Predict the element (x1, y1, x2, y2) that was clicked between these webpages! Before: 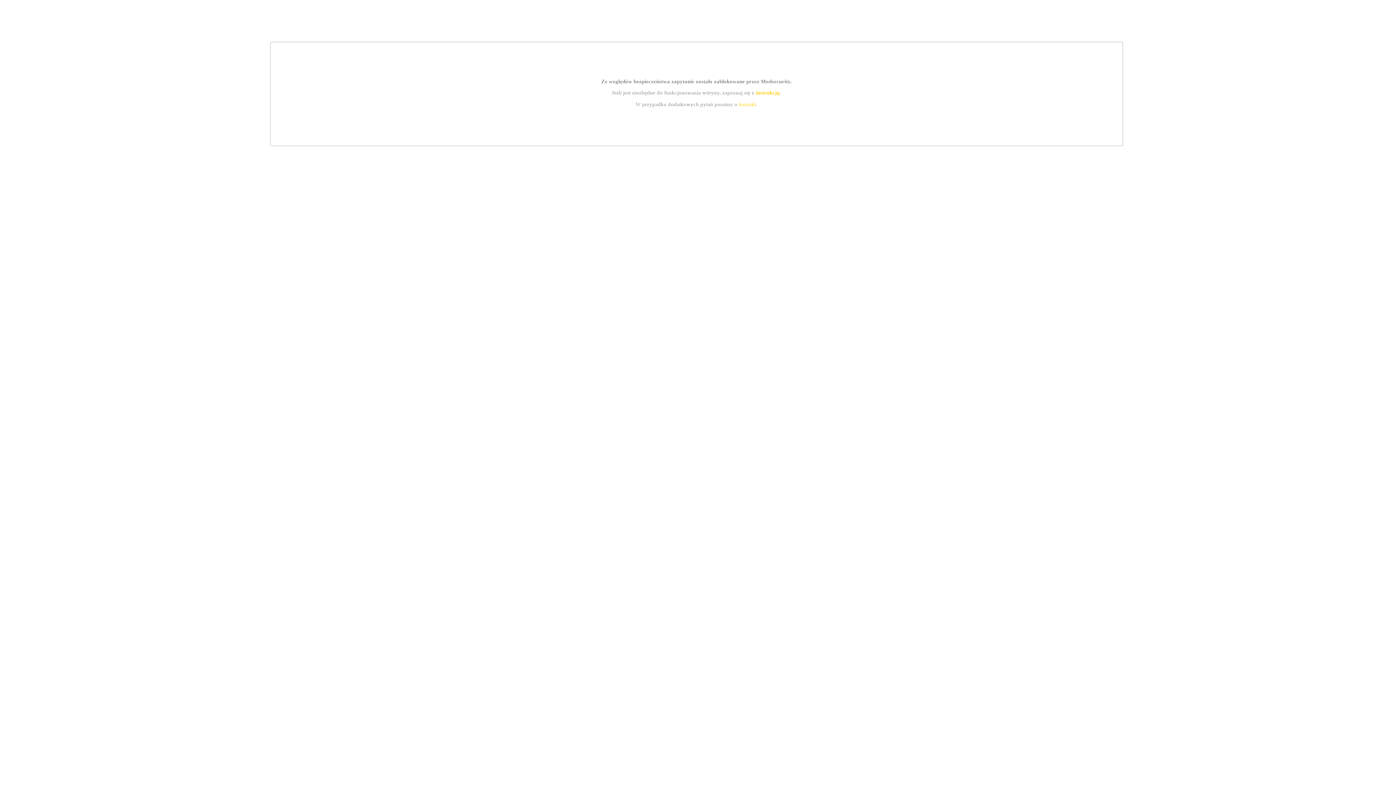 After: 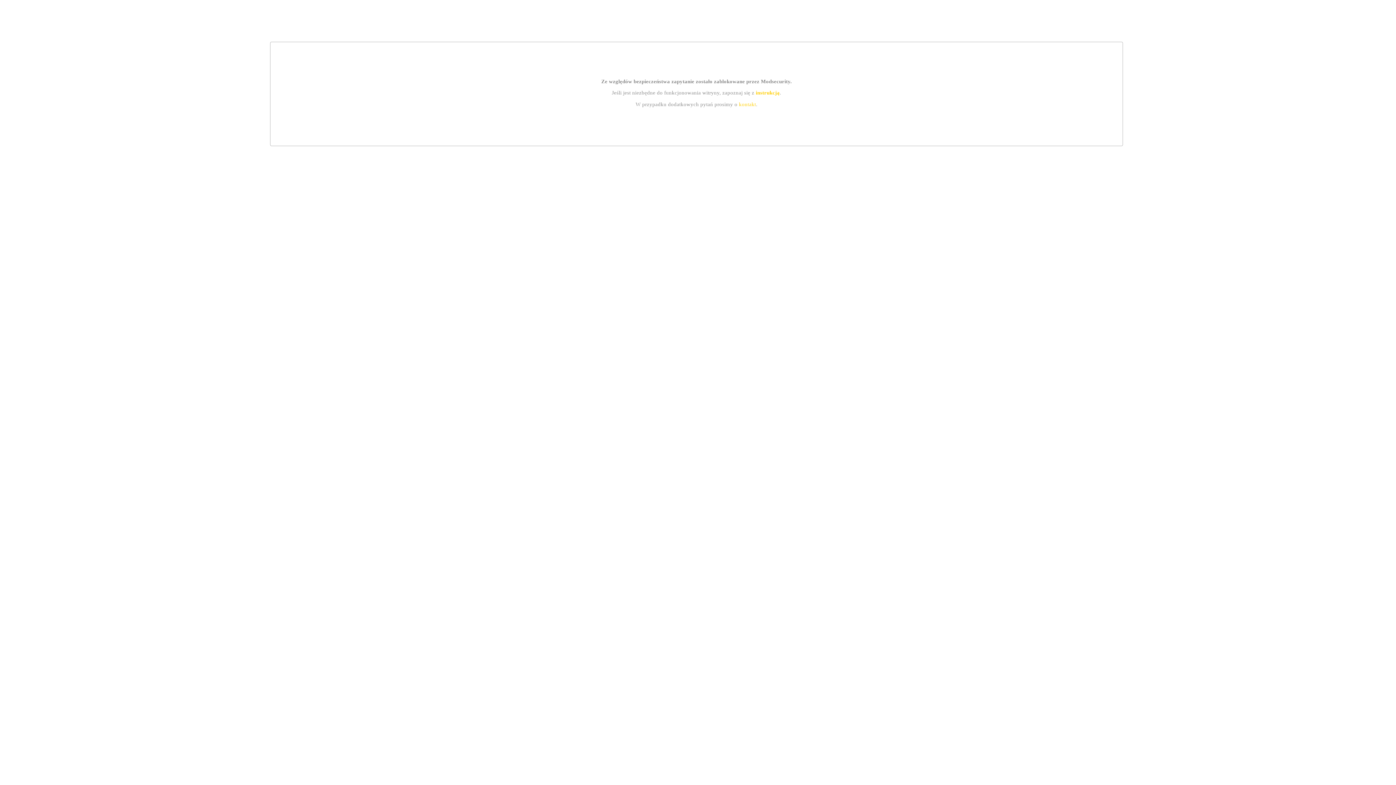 Action: label: instrukcją bbox: (755, 89, 779, 95)